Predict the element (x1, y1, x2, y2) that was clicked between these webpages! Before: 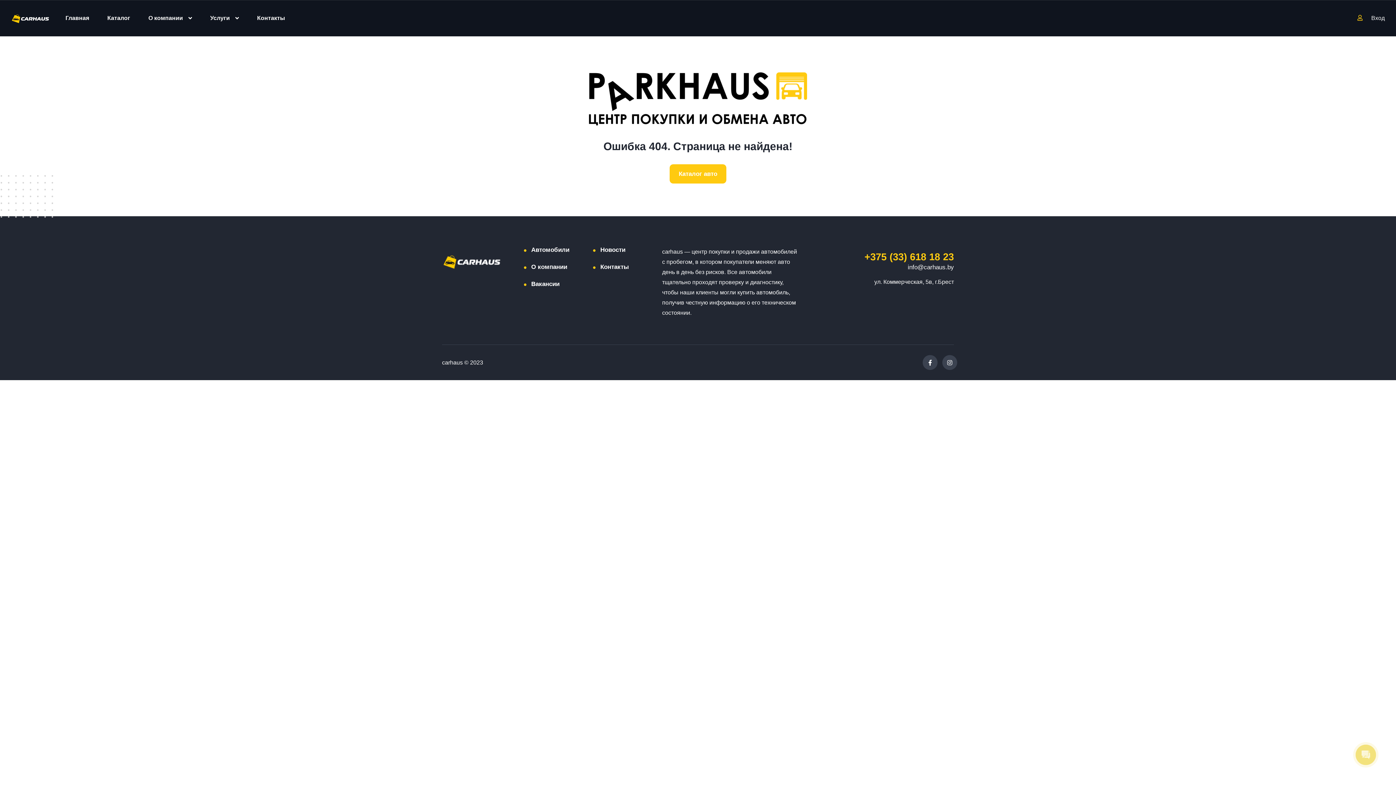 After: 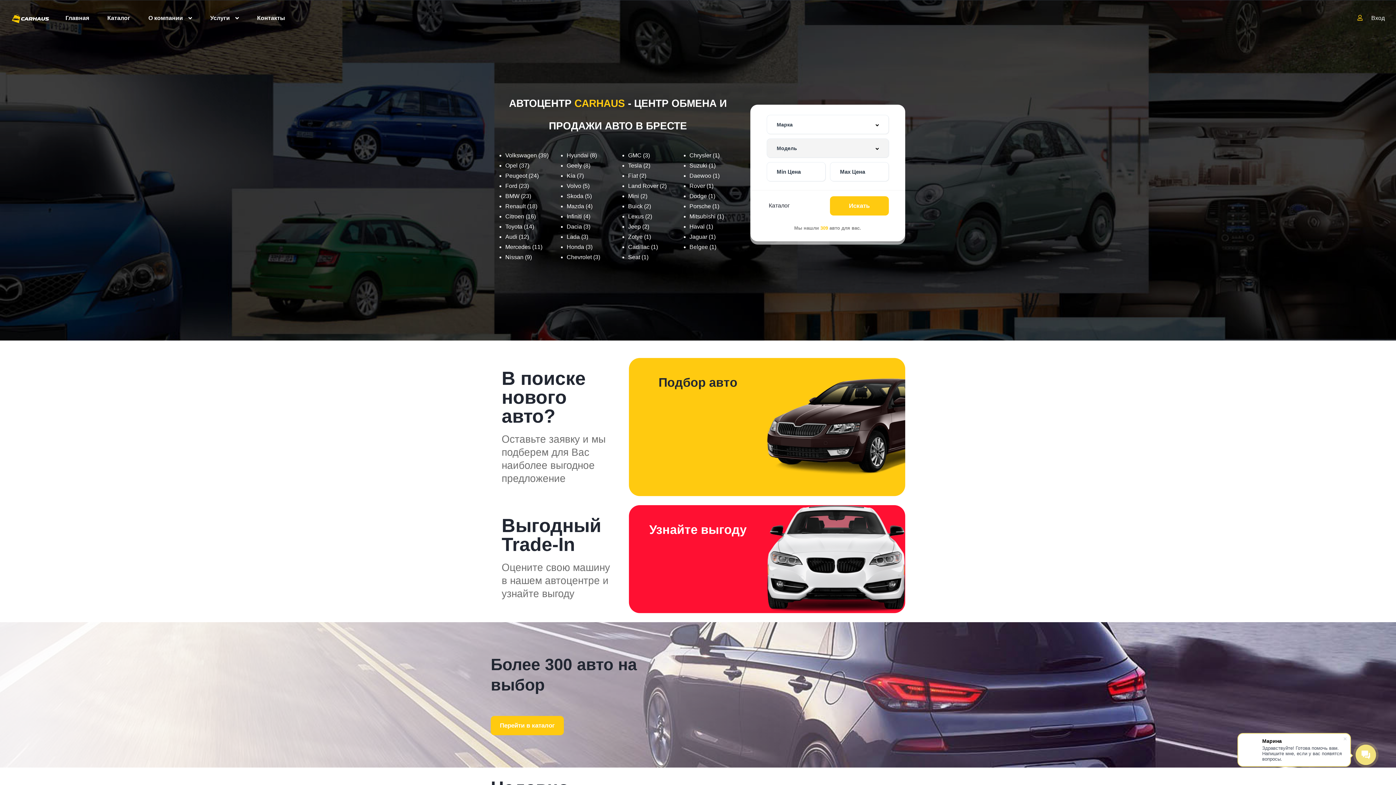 Action: bbox: (65, 5, 89, 30) label: Главная